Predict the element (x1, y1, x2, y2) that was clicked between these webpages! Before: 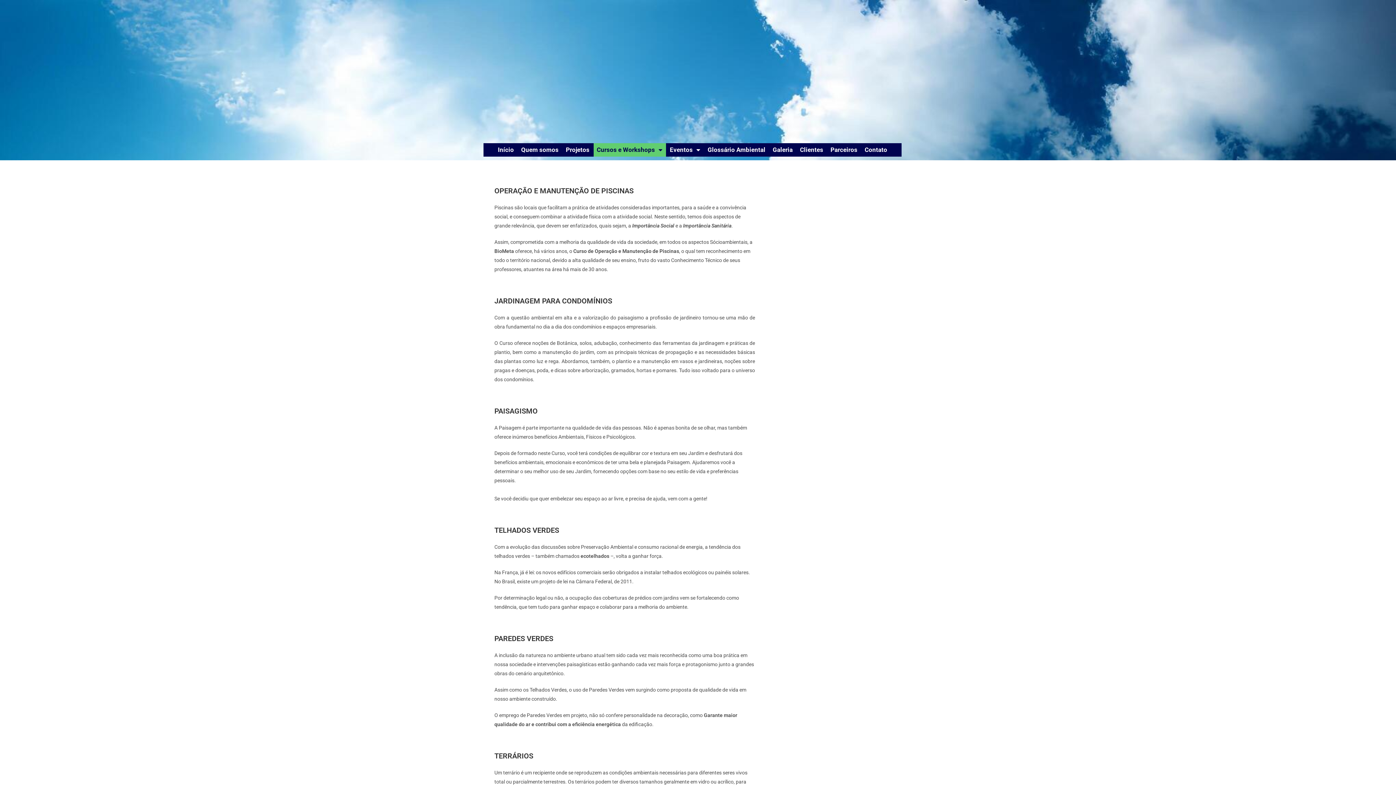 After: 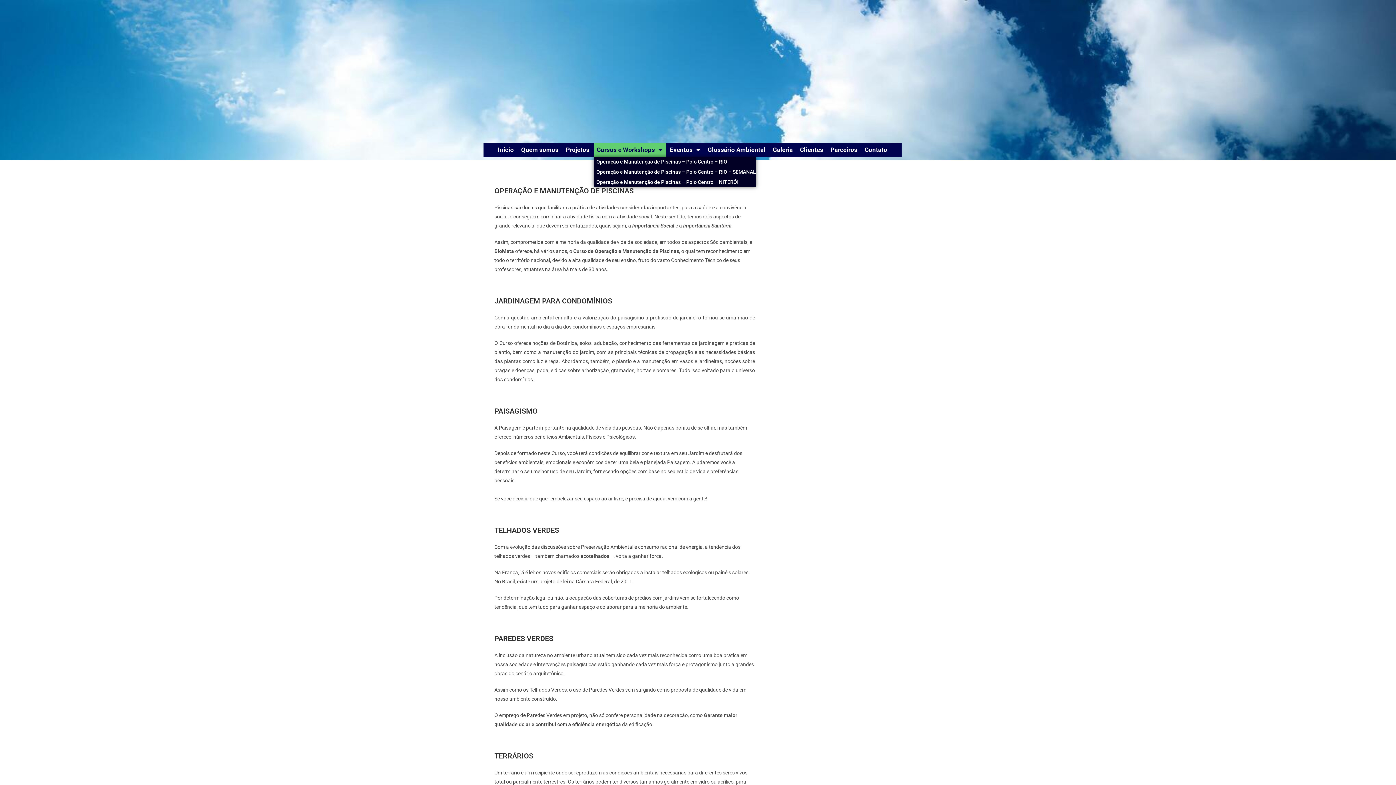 Action: label: Cursos e Workshops bbox: (593, 143, 666, 156)